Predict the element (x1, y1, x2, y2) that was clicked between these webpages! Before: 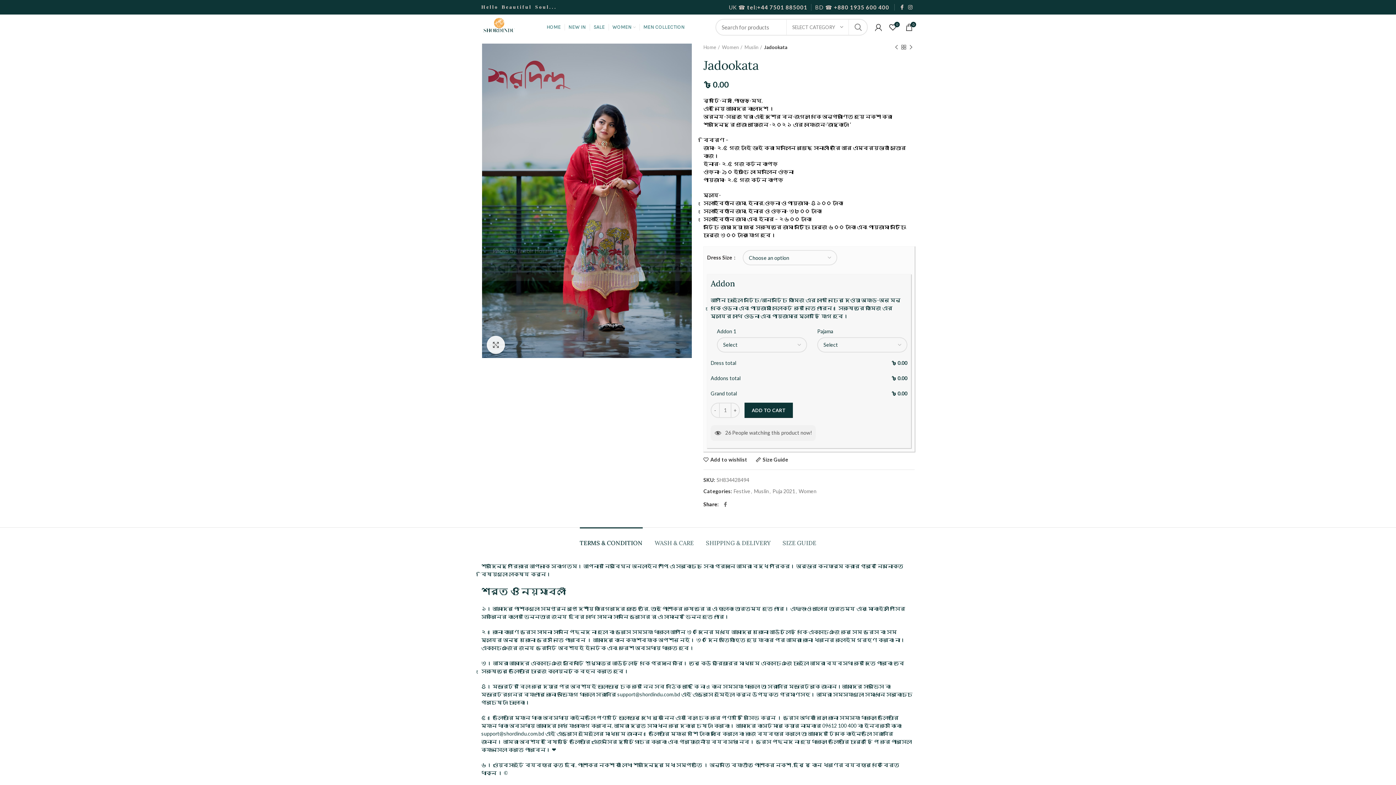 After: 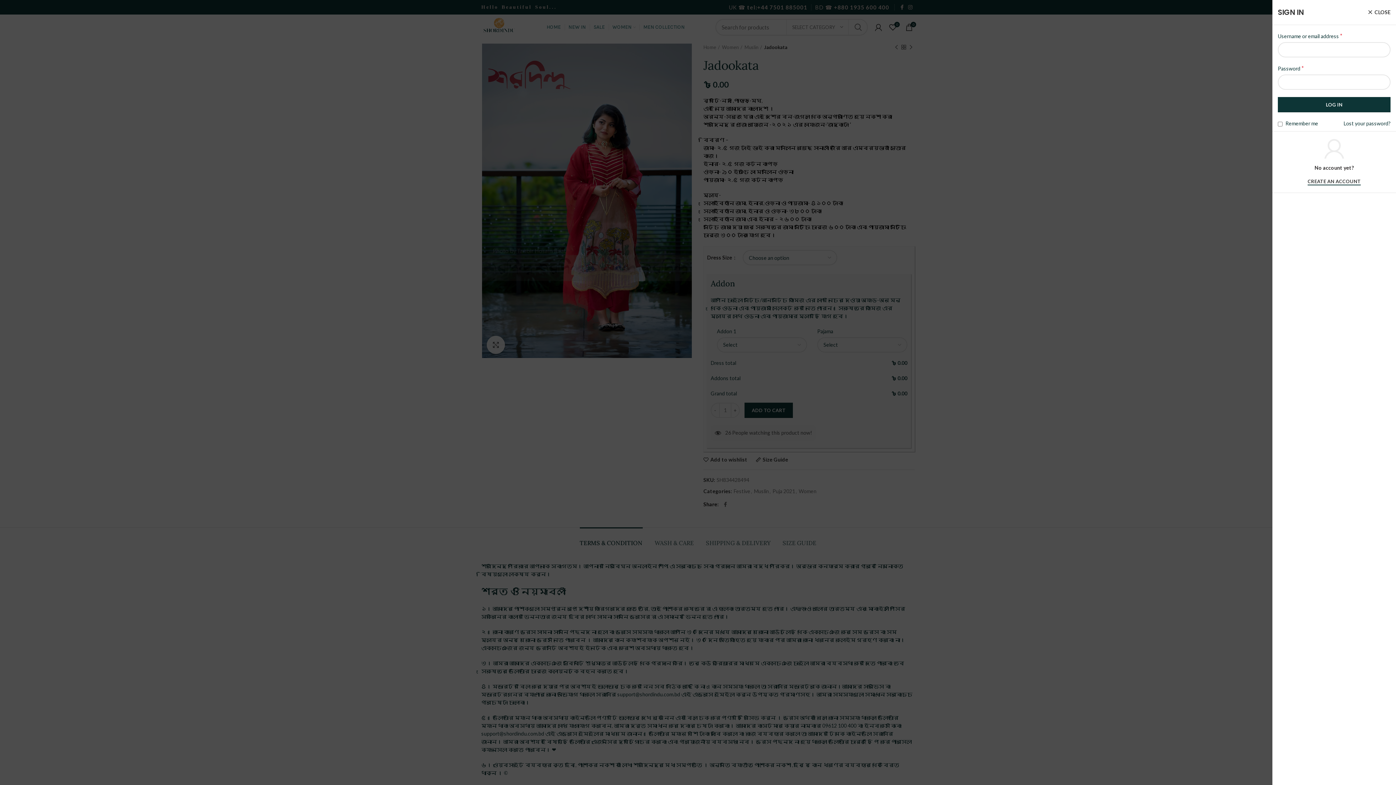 Action: bbox: (871, 20, 885, 34)